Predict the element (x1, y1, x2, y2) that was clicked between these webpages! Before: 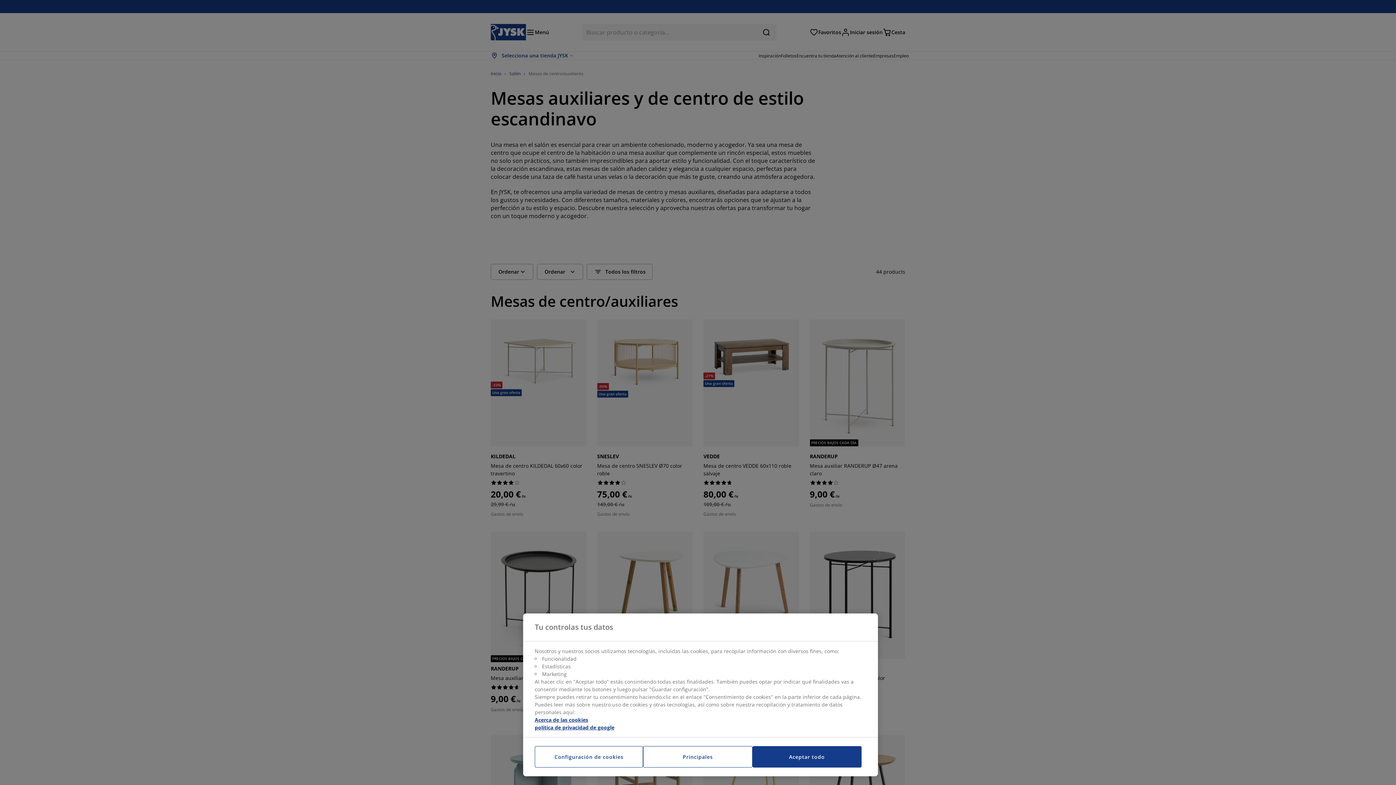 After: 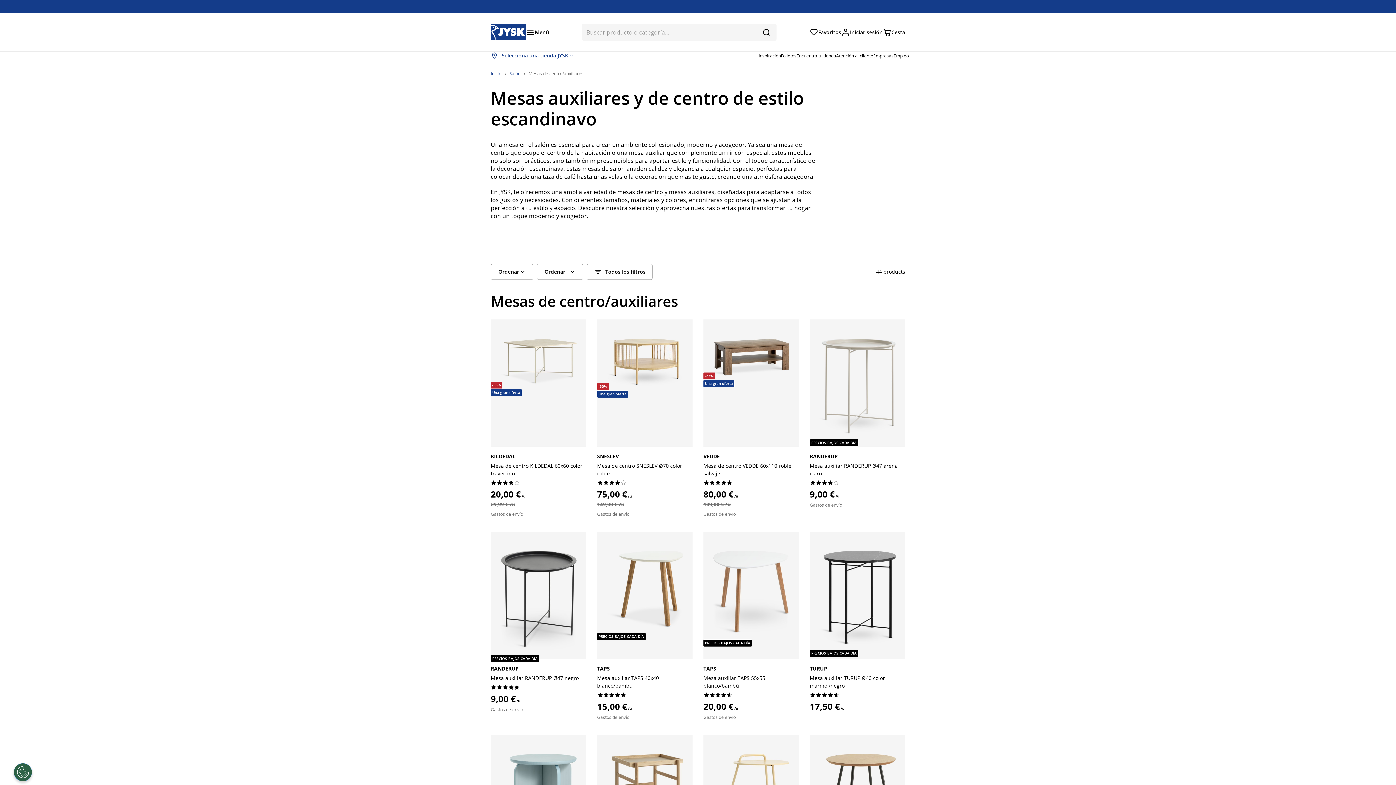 Action: label: Aceptar todo bbox: (752, 746, 861, 768)